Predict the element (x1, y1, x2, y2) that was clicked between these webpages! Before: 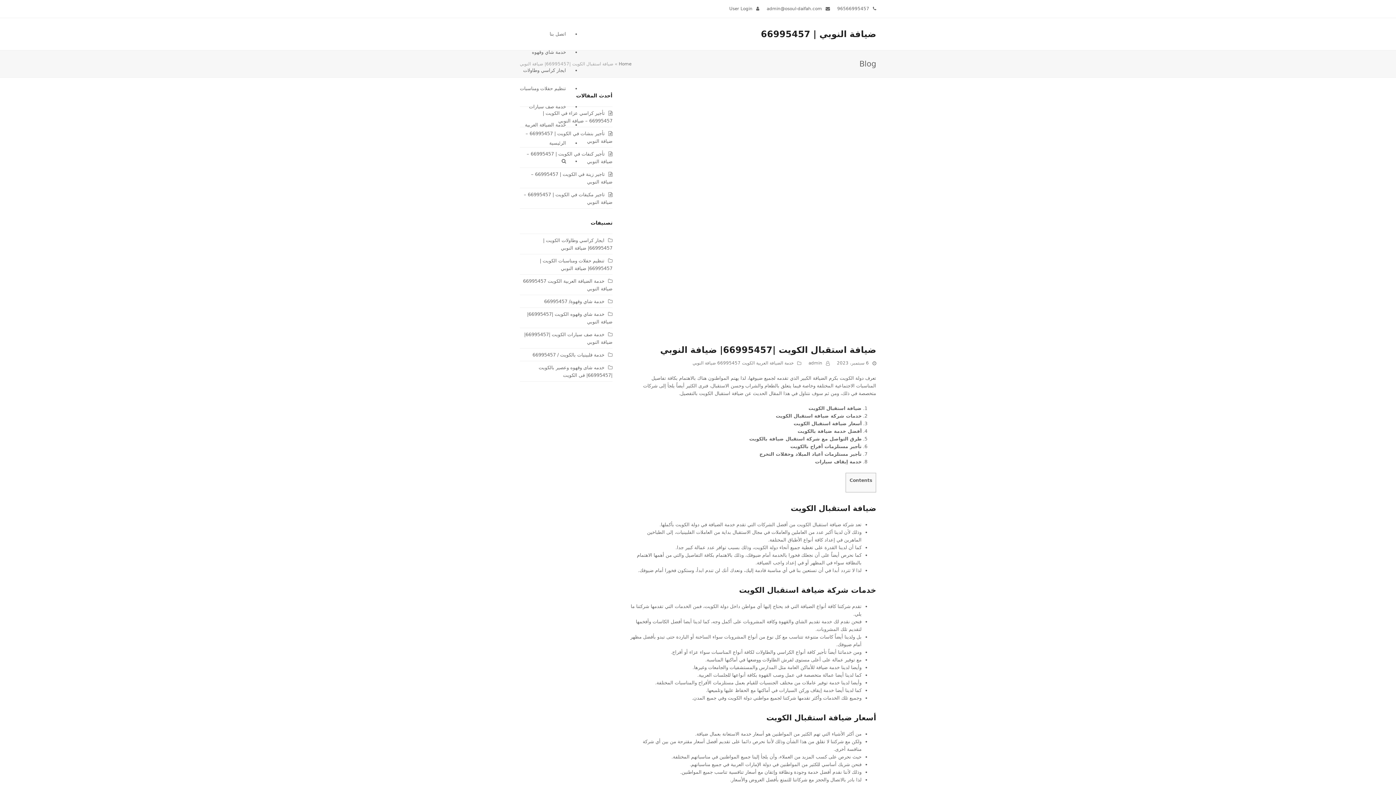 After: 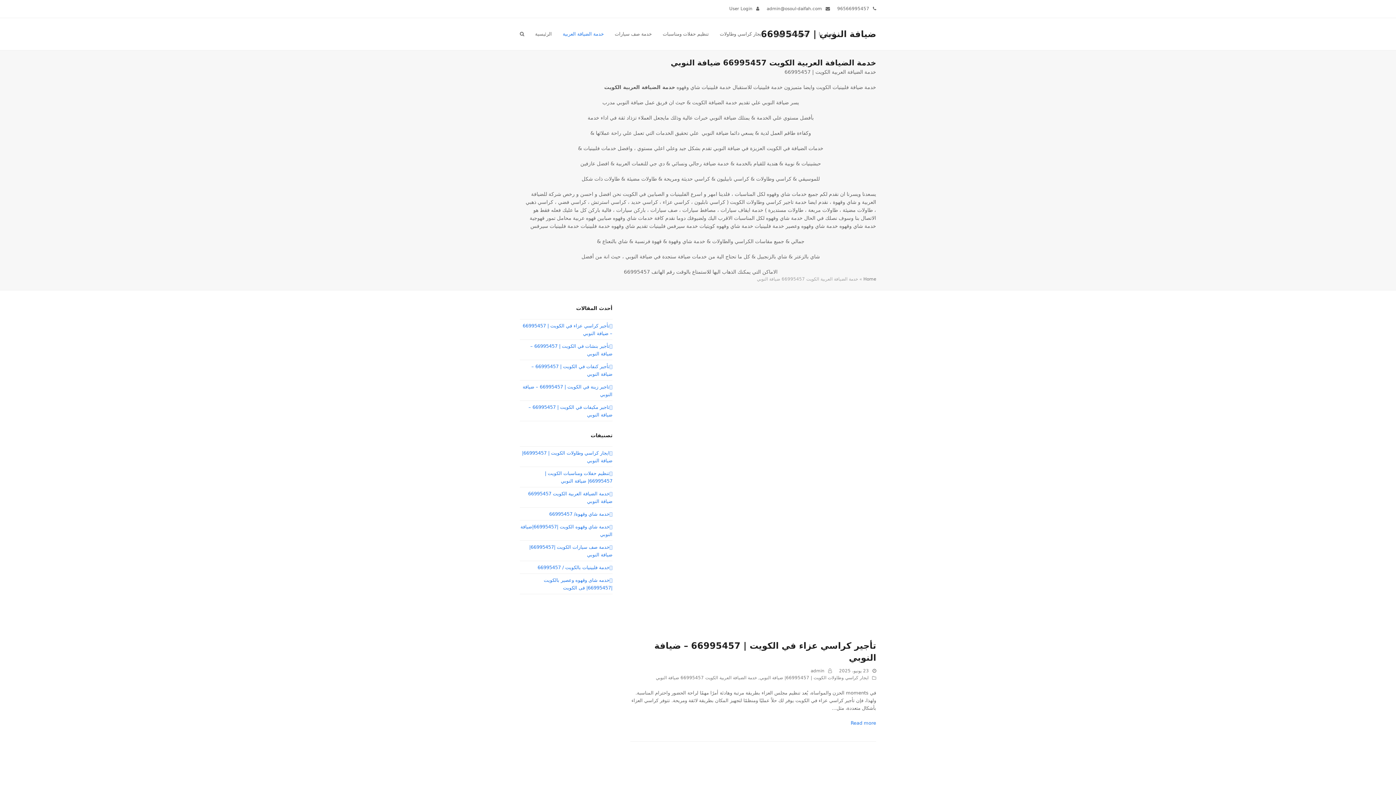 Action: bbox: (514, 116, 571, 134) label: خدمة الضيافة العربية